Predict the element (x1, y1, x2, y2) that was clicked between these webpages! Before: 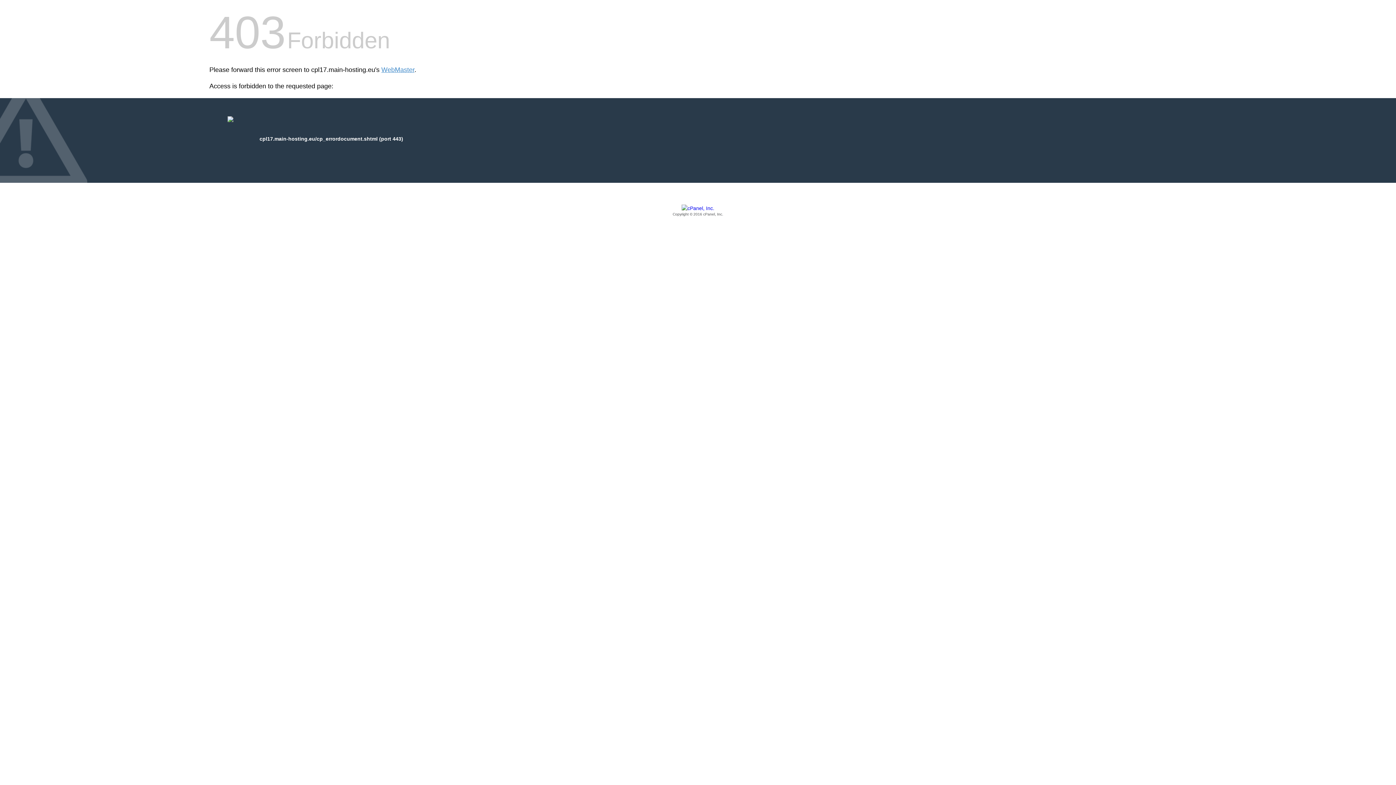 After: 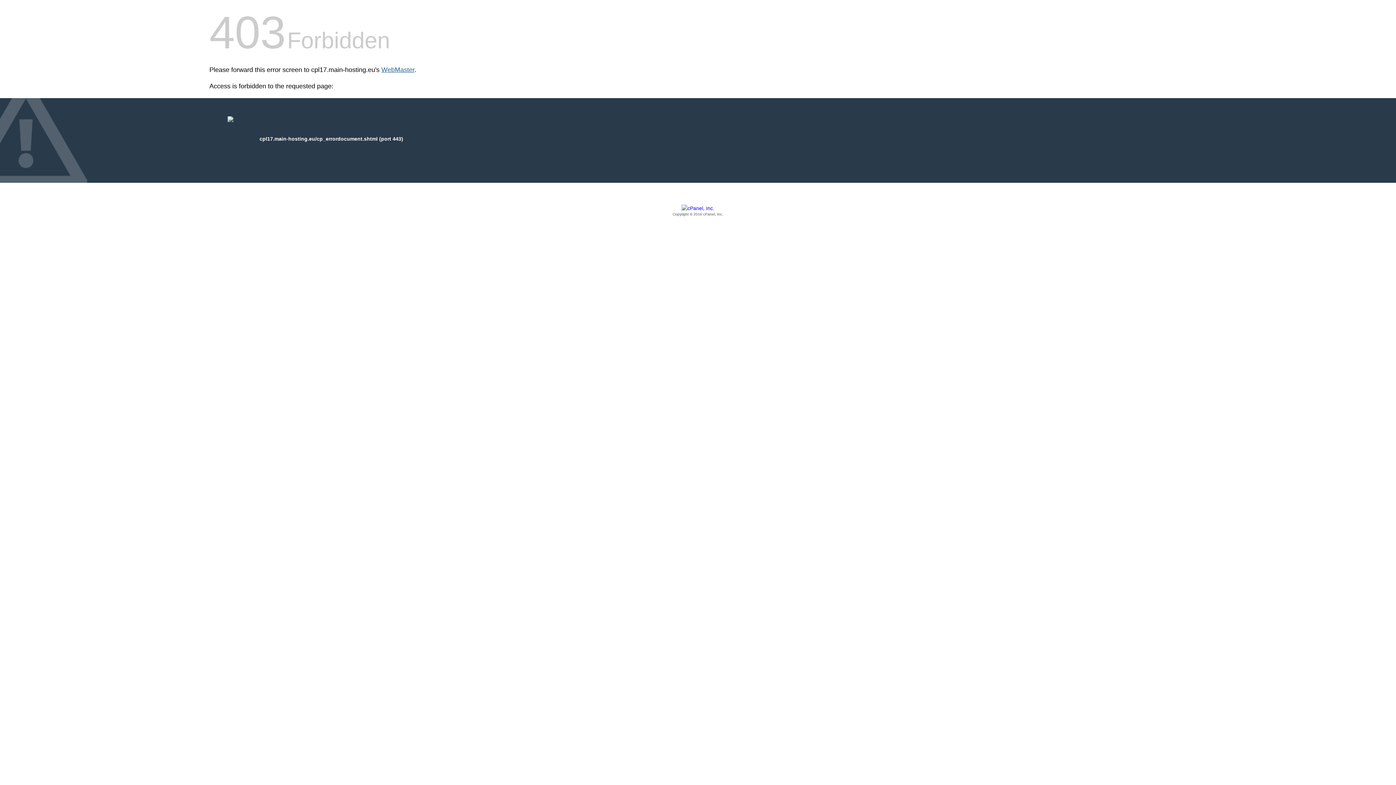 Action: bbox: (381, 66, 414, 73) label: WebMaster